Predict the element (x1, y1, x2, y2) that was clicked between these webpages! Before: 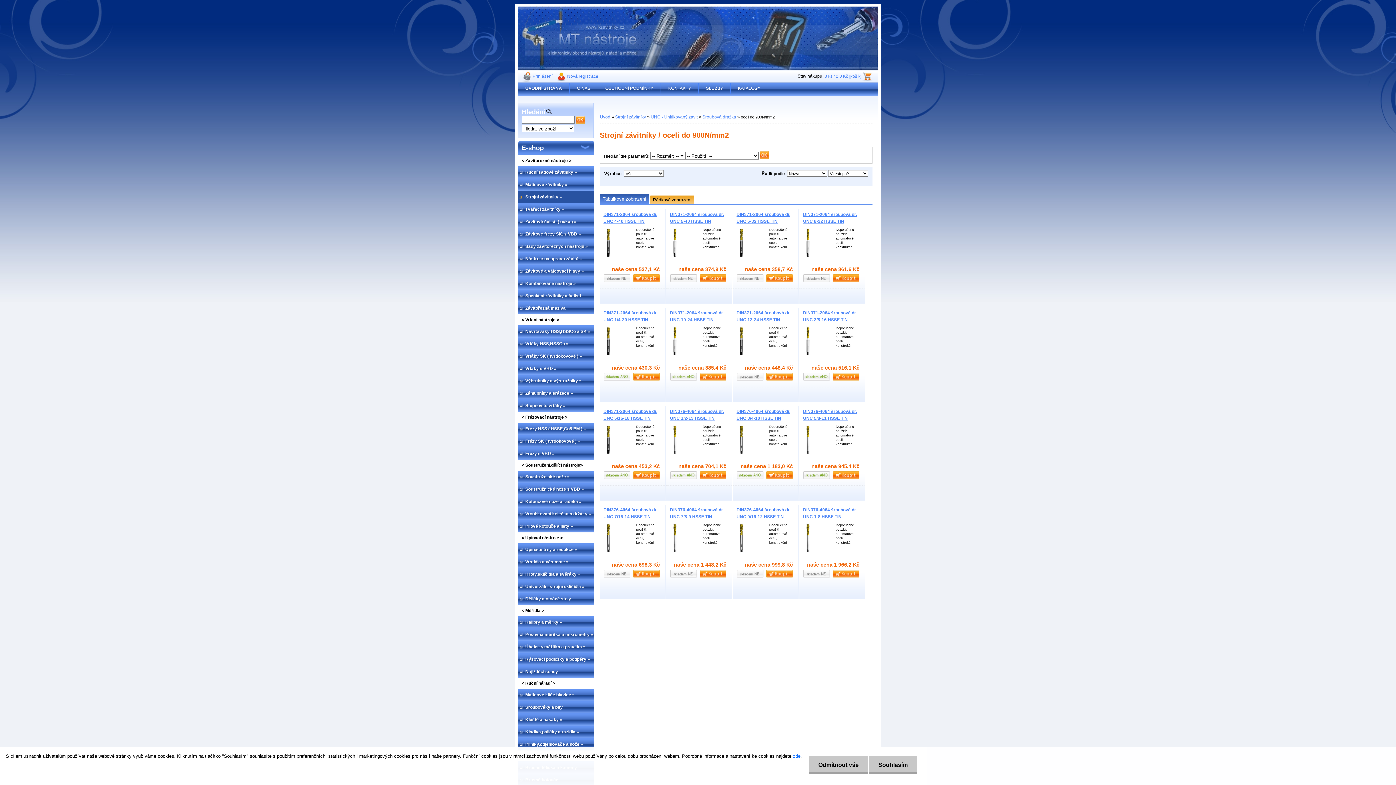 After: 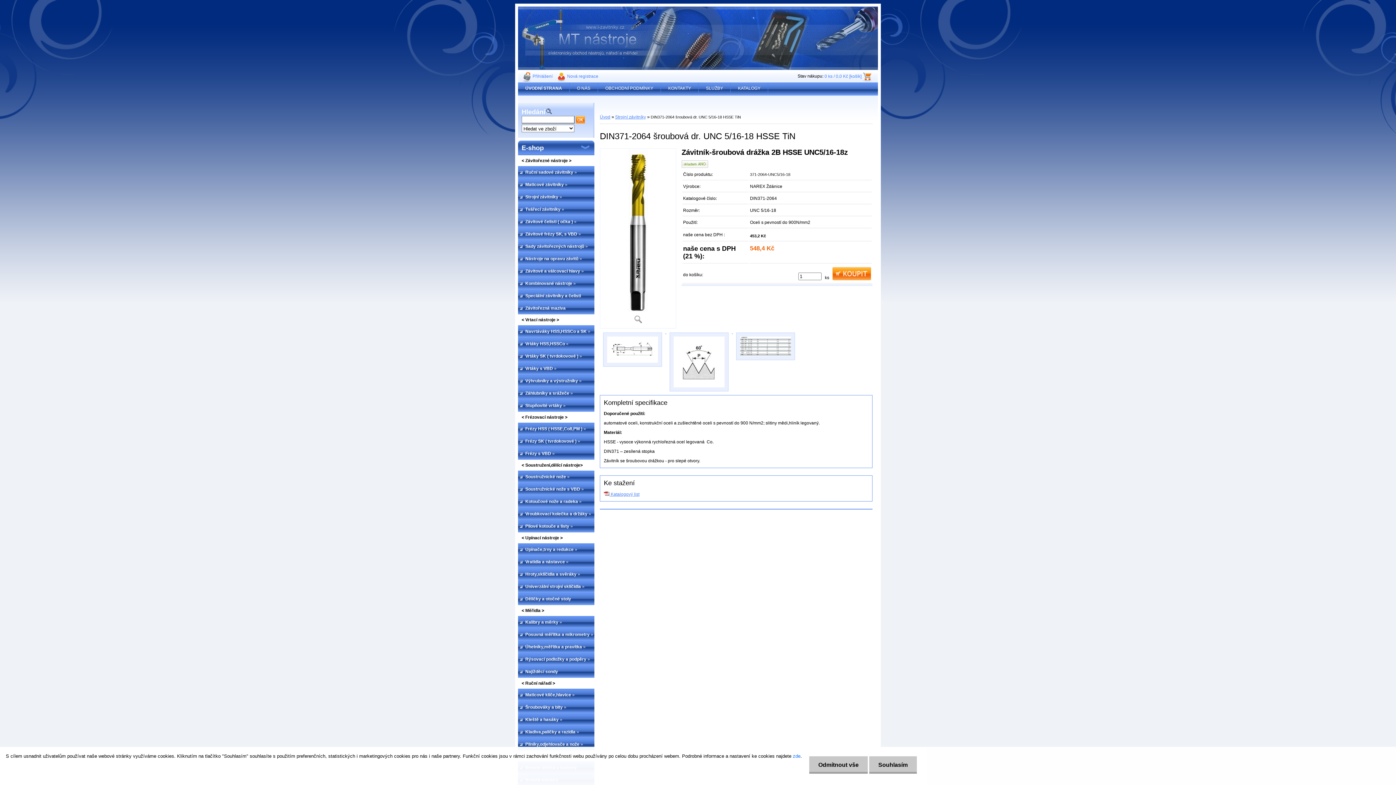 Action: bbox: (603, 450, 613, 455)